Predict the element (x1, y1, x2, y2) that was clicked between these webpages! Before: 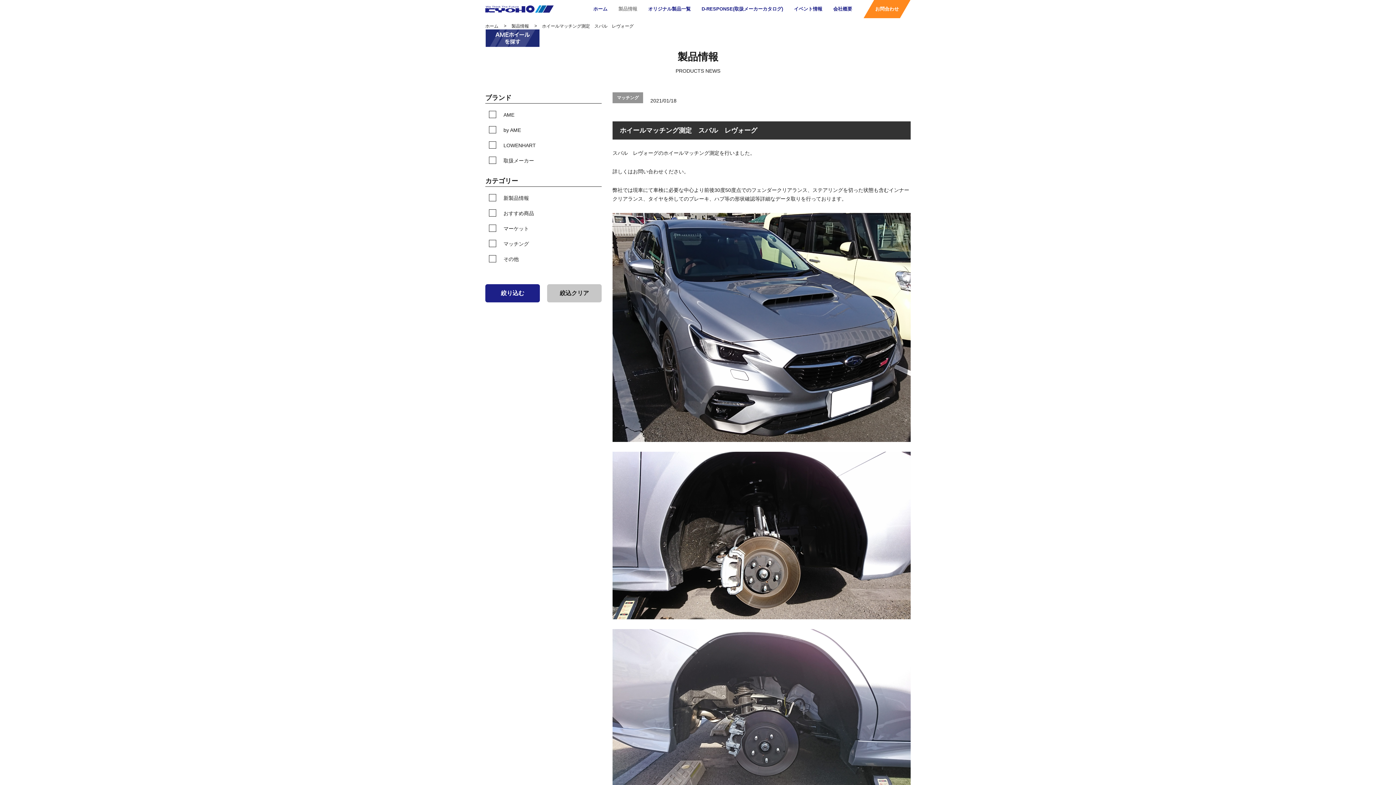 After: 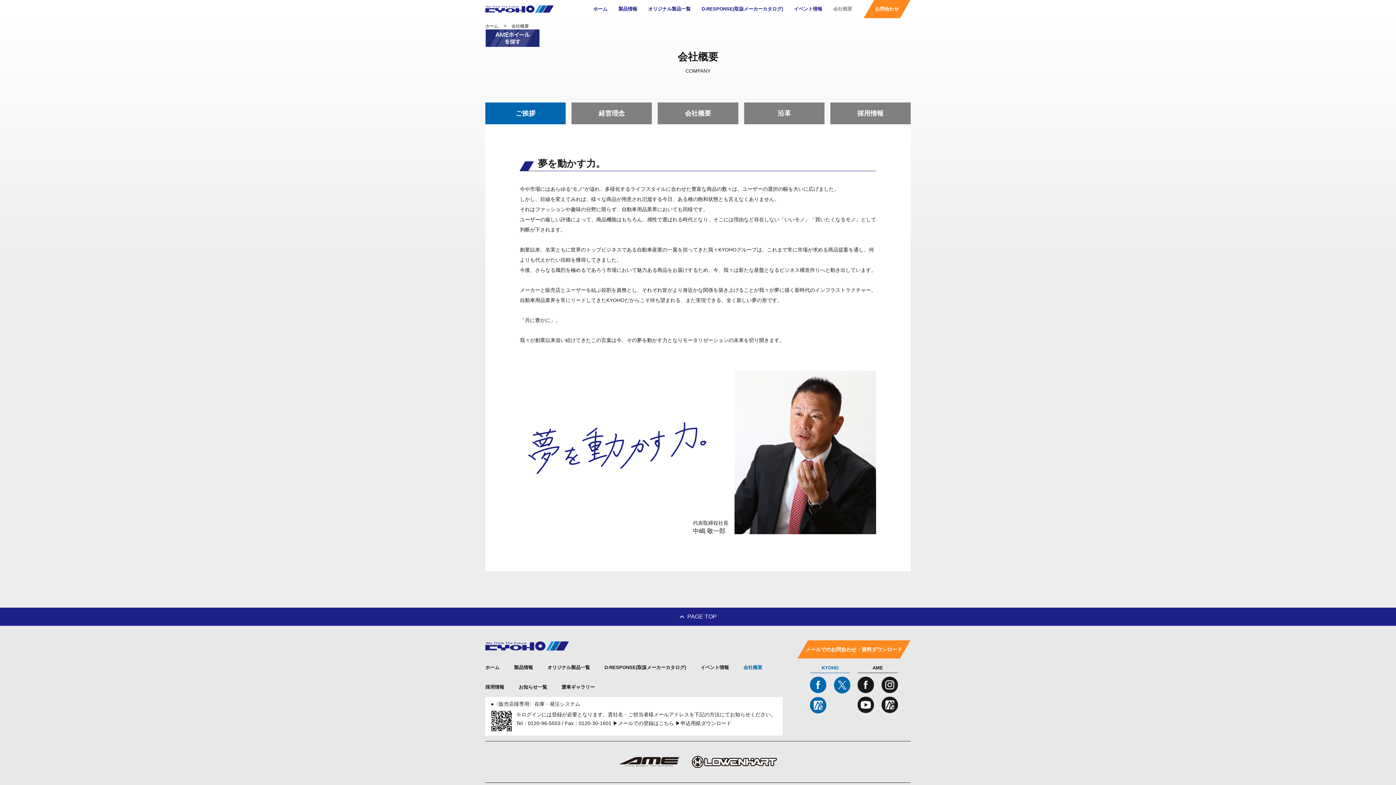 Action: bbox: (828, 5, 857, 13) label: 会社概要